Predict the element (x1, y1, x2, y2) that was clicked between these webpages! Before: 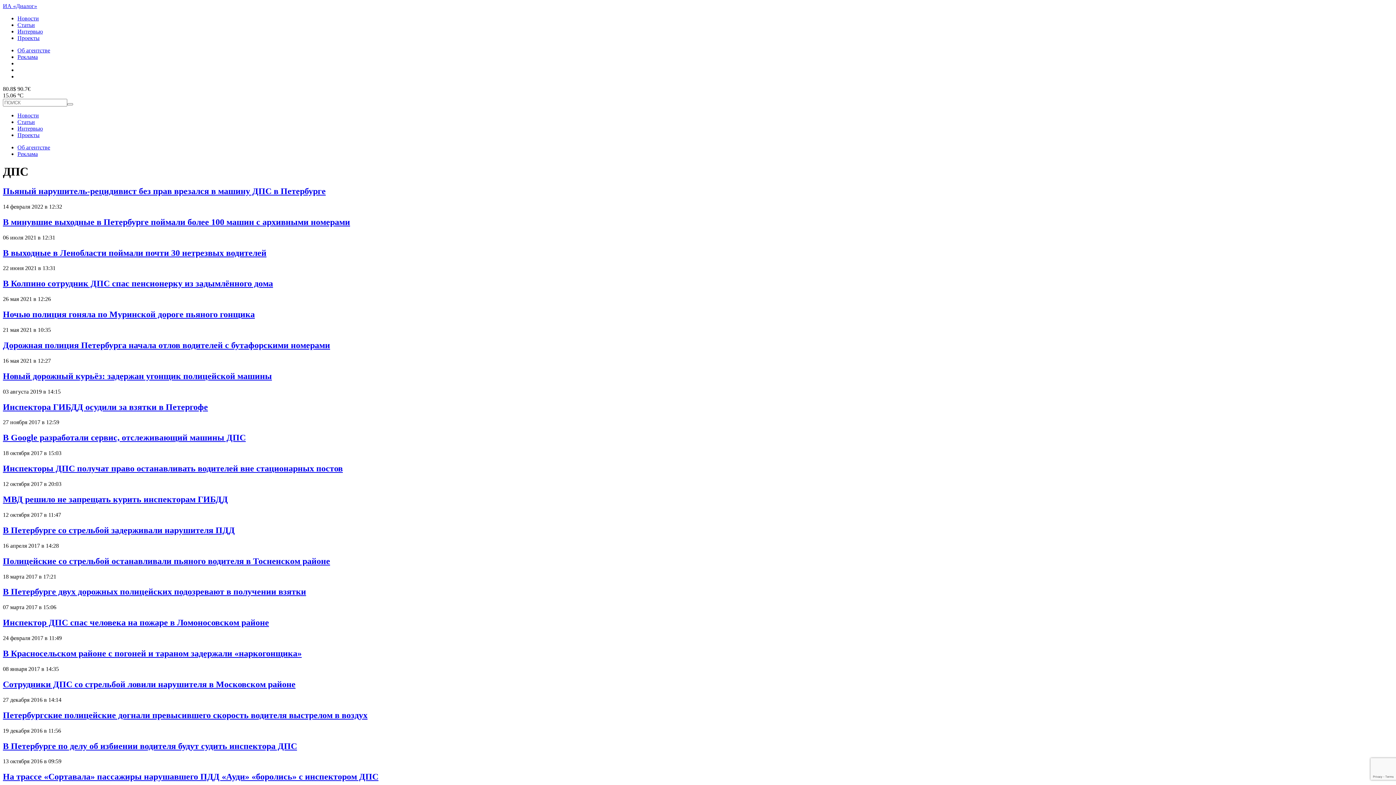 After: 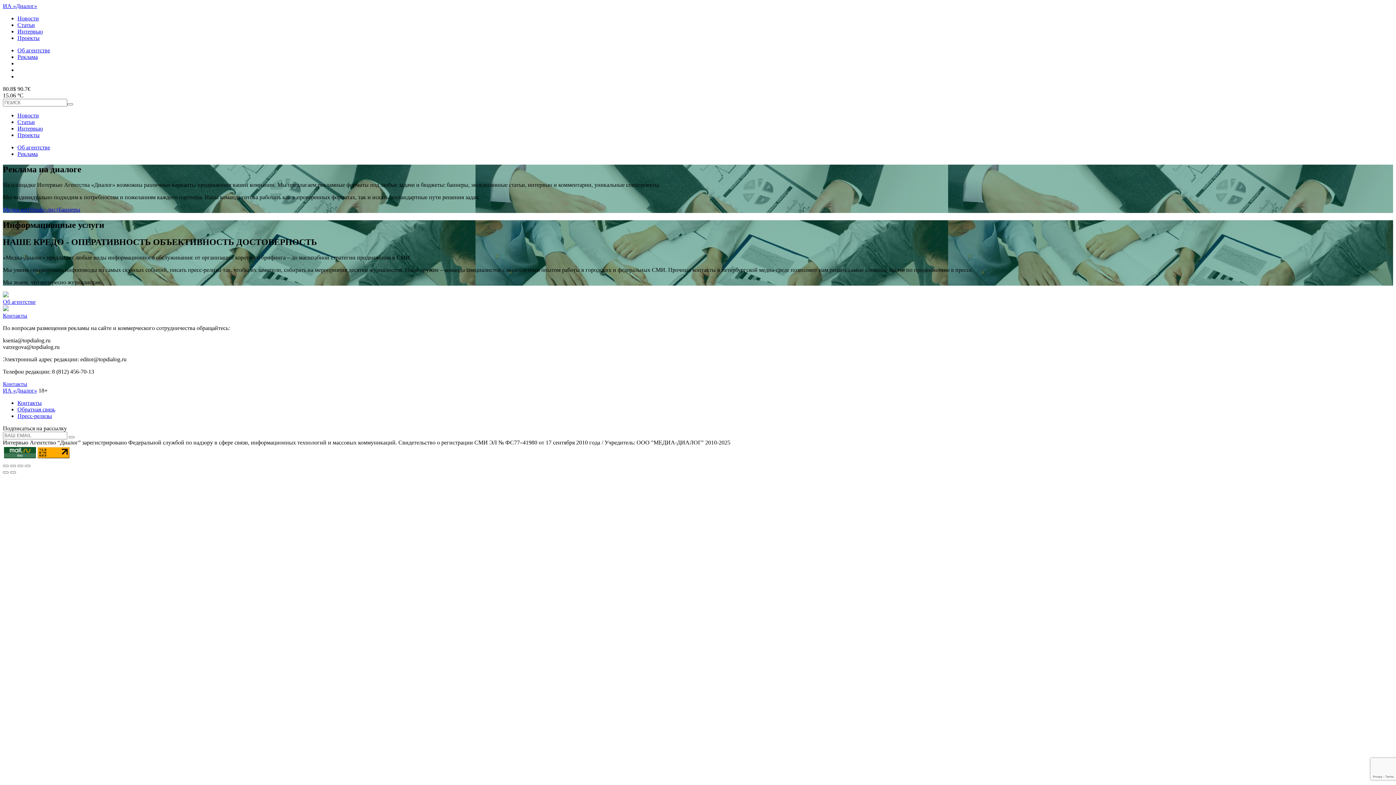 Action: bbox: (17, 150, 37, 157) label: Реклама